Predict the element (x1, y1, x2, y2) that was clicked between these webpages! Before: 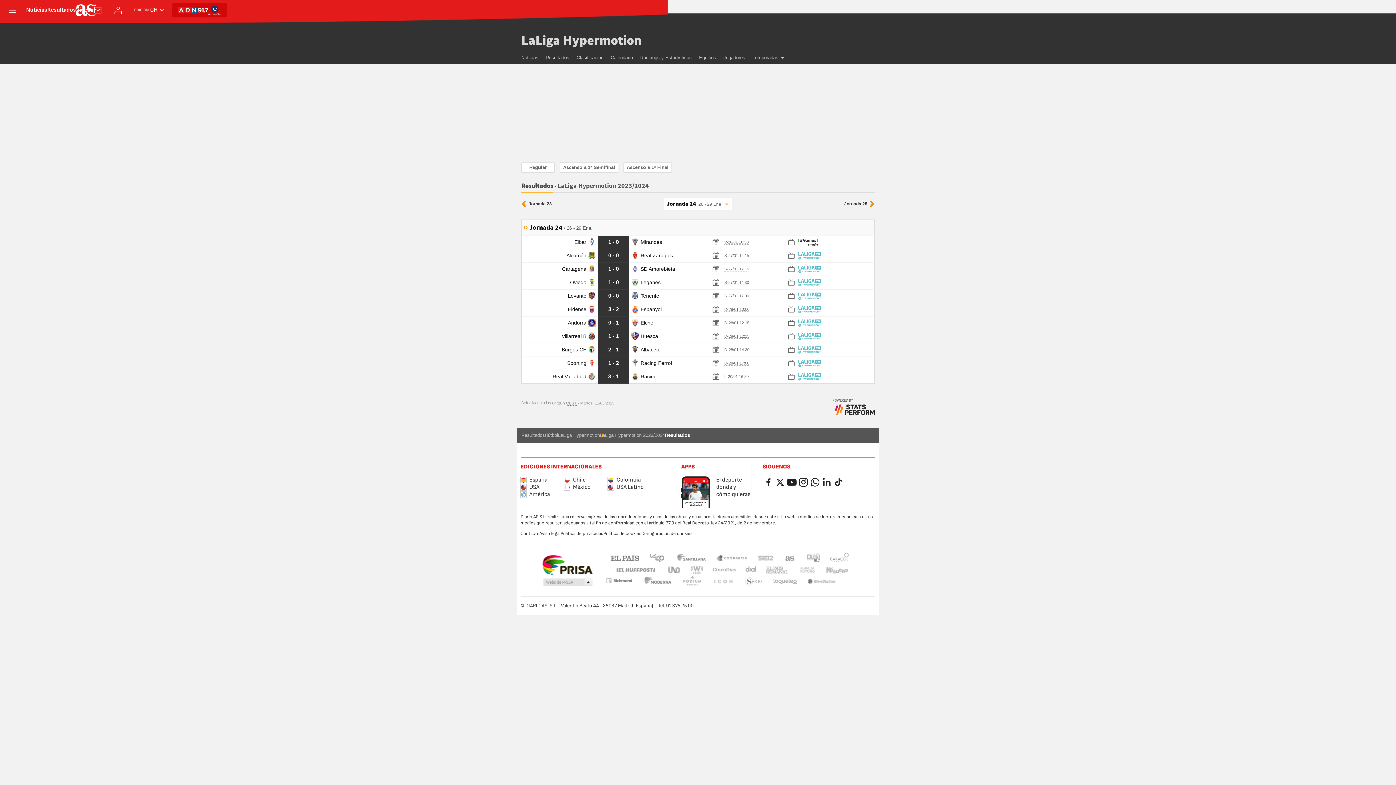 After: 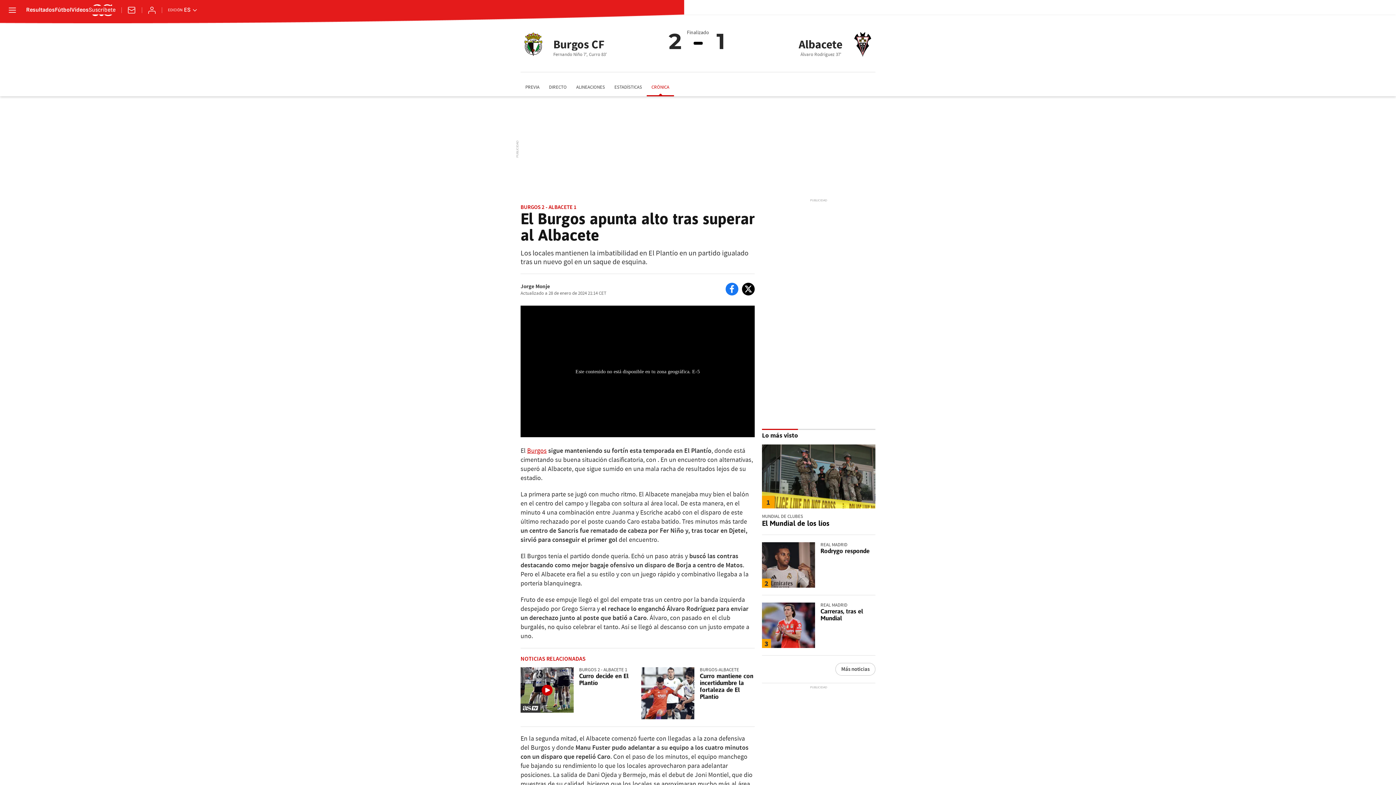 Action: label:  D-28/01 14:30 bbox: (712, 346, 749, 352)